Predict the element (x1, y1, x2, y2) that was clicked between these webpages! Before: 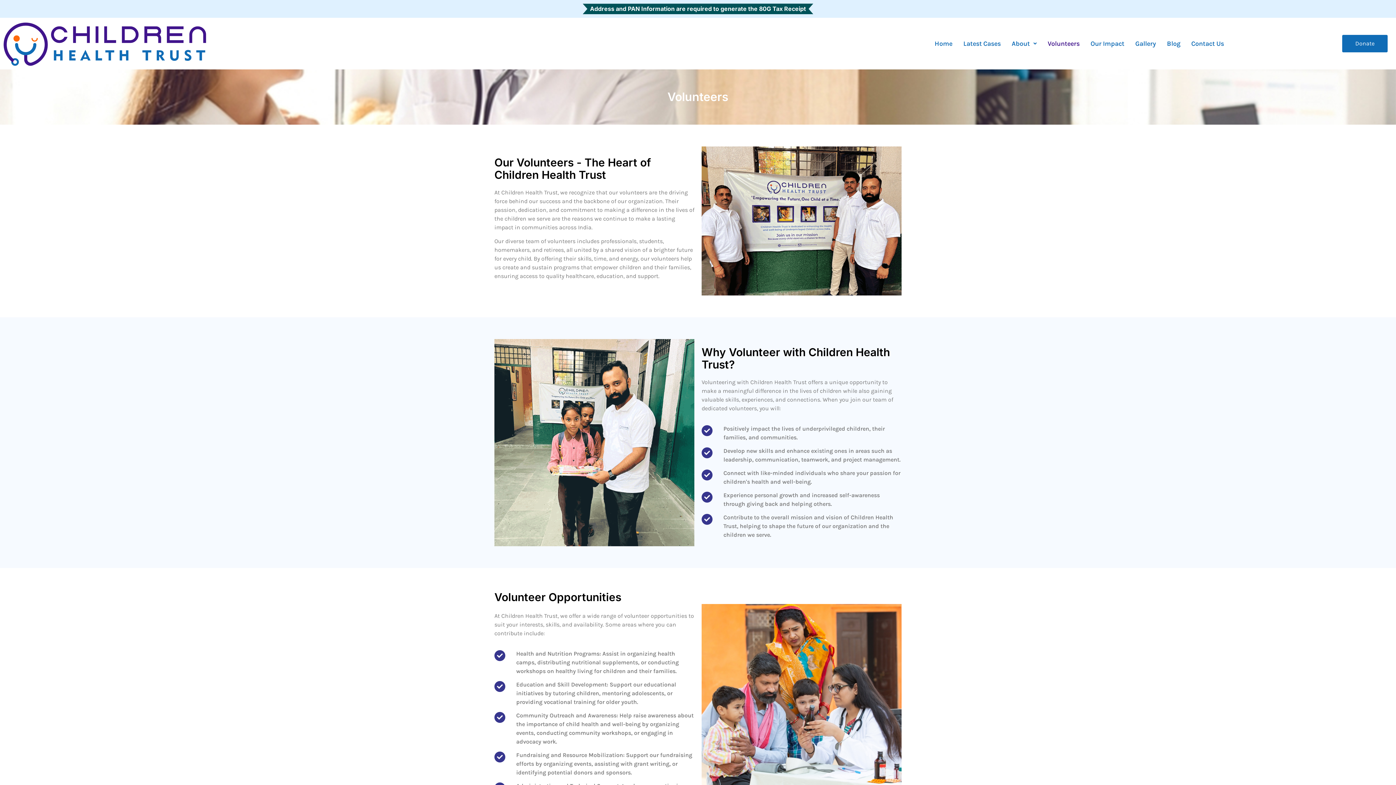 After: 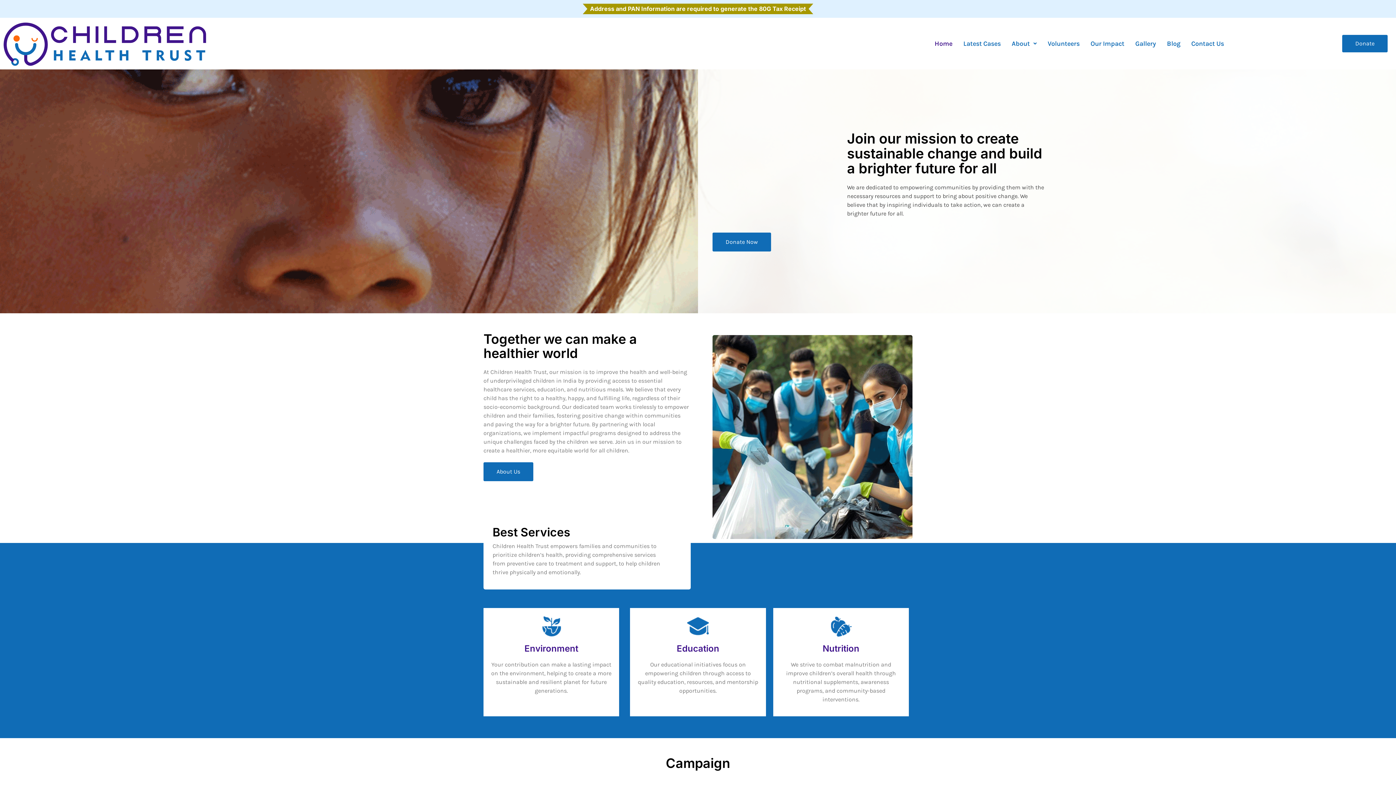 Action: bbox: (3, 21, 212, 65)